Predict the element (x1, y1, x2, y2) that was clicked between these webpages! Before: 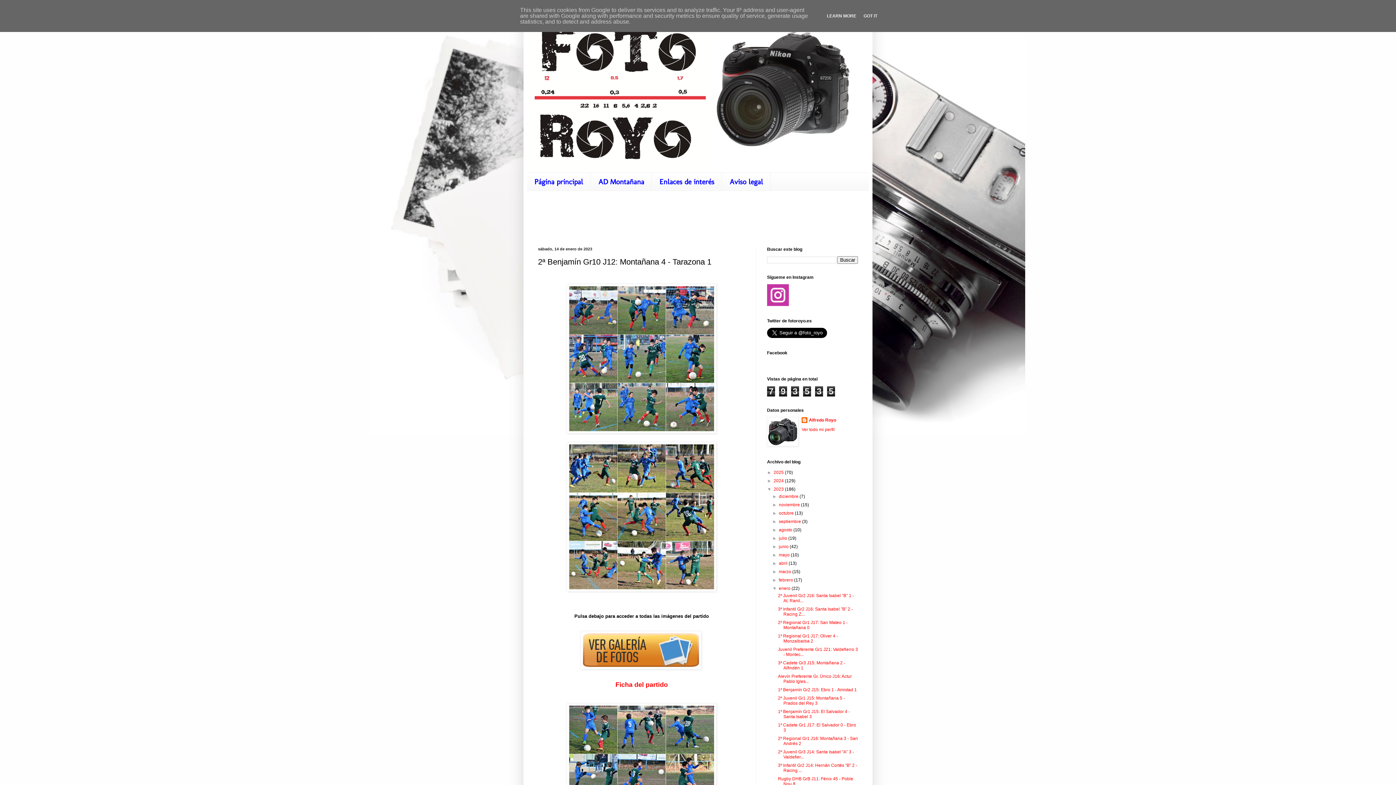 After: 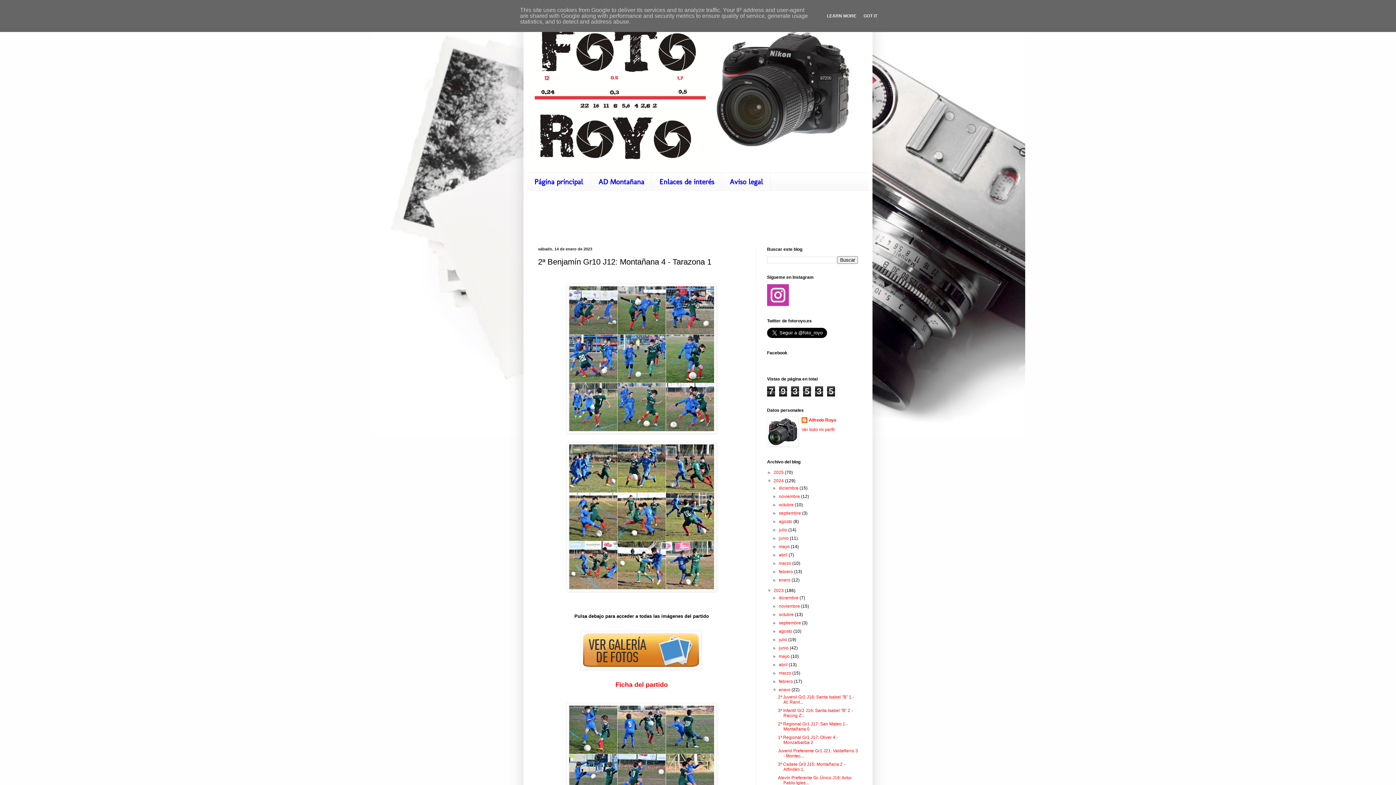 Action: bbox: (767, 478, 773, 483) label: ►  